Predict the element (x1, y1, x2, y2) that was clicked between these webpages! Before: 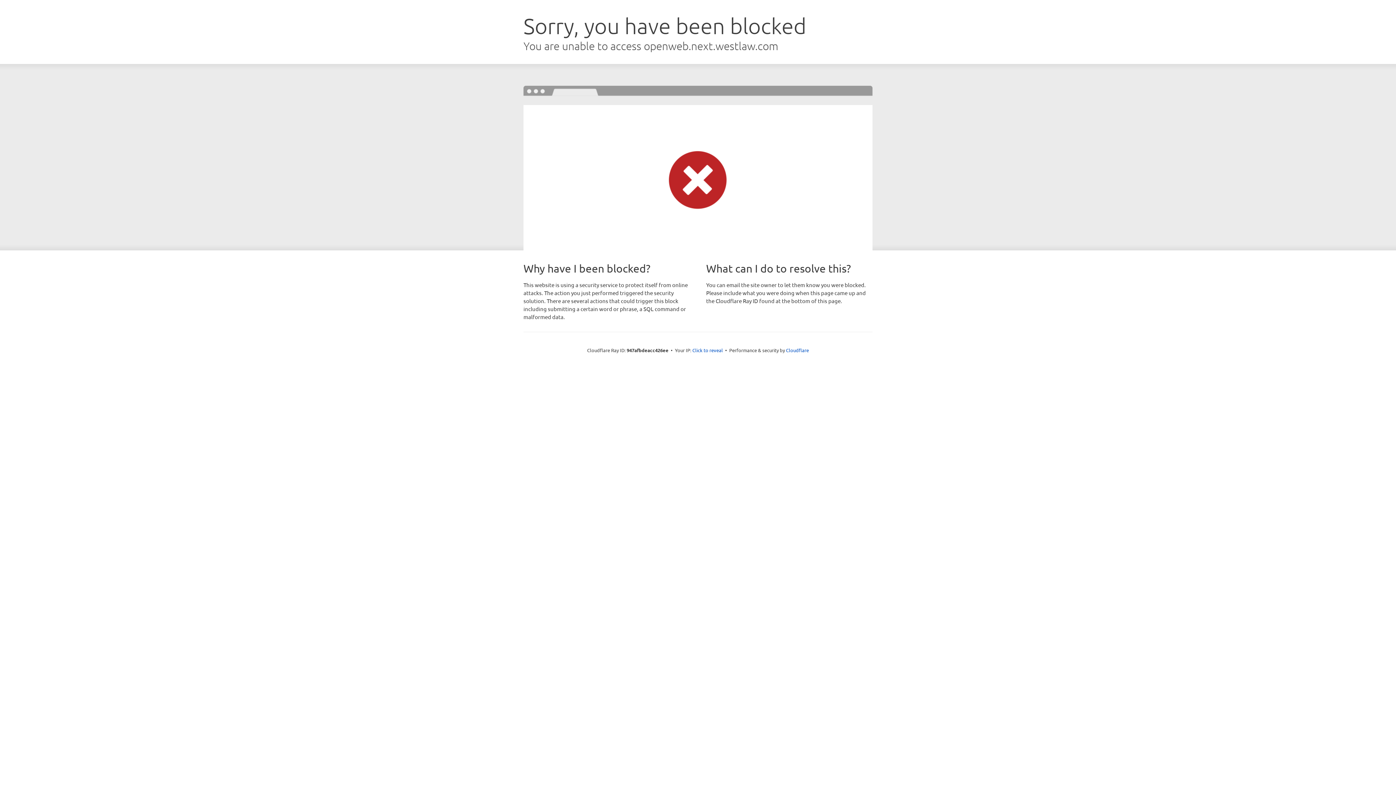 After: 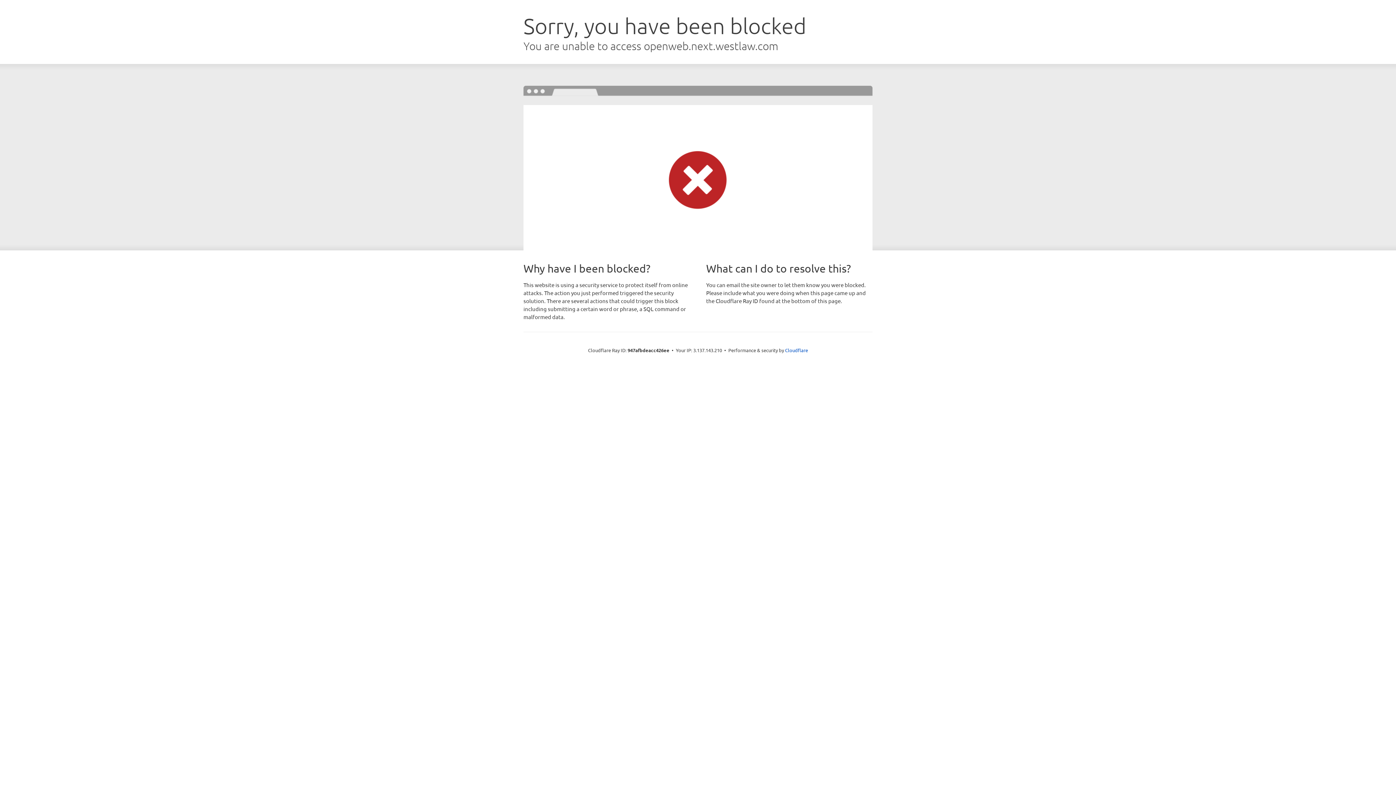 Action: label: Click to reveal bbox: (692, 346, 723, 353)